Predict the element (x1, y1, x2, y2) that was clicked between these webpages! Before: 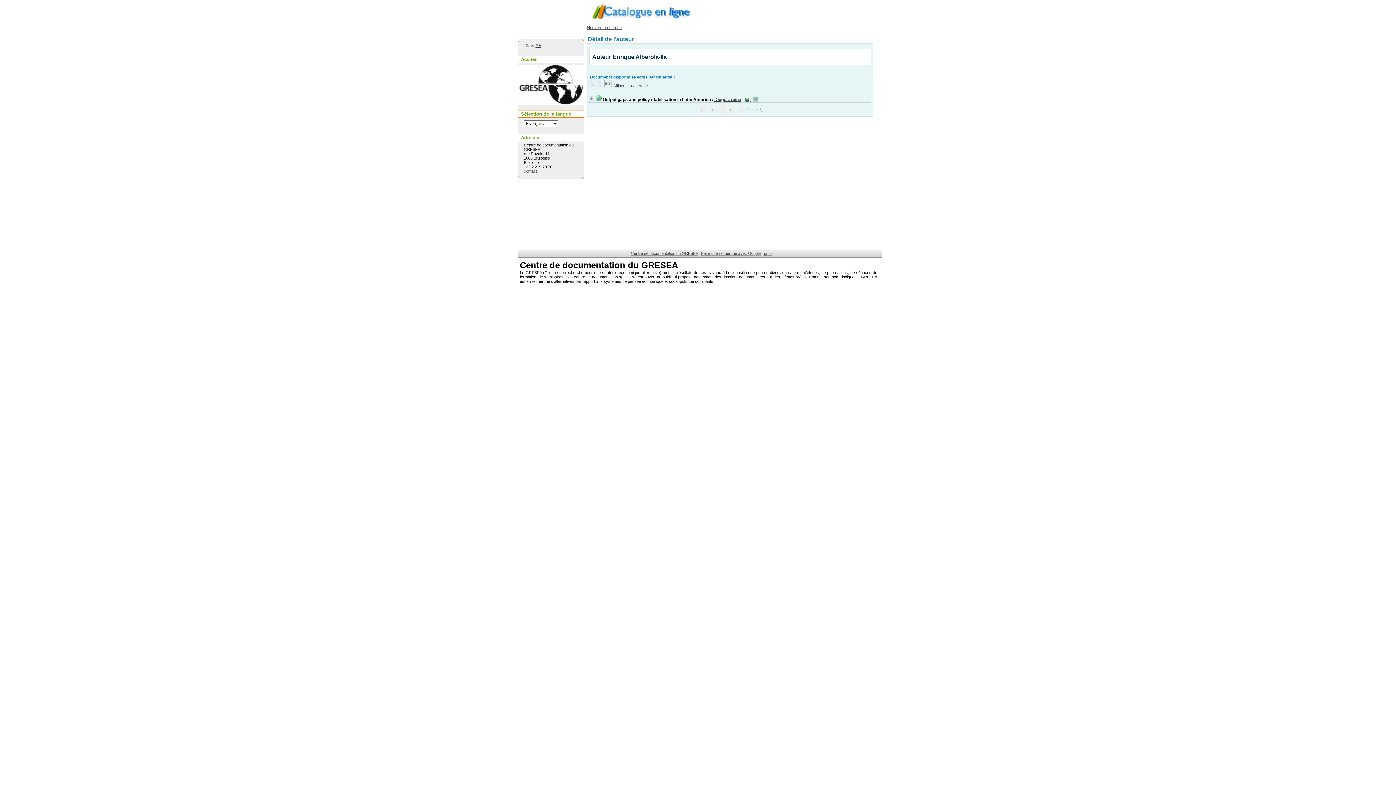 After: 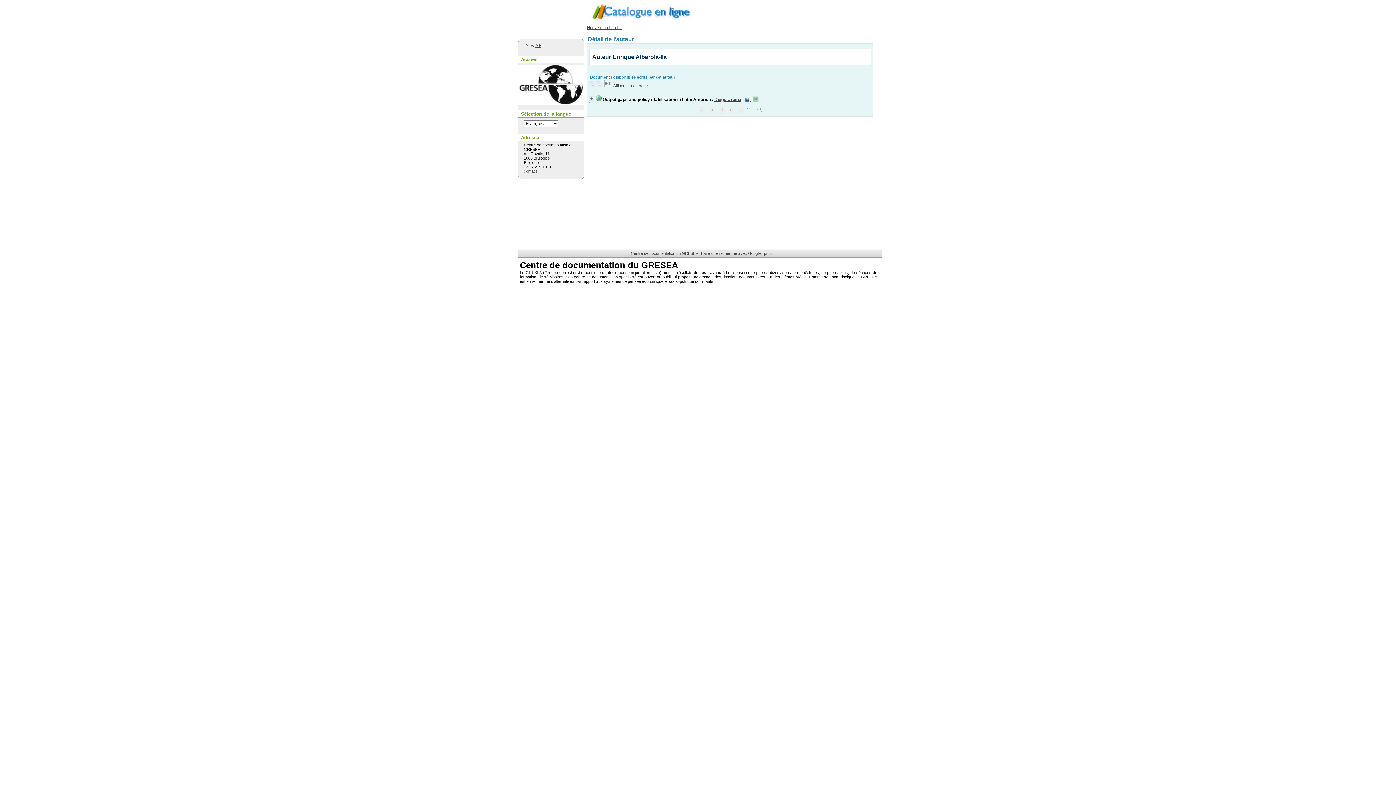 Action: label: A+ bbox: (535, 42, 541, 48)